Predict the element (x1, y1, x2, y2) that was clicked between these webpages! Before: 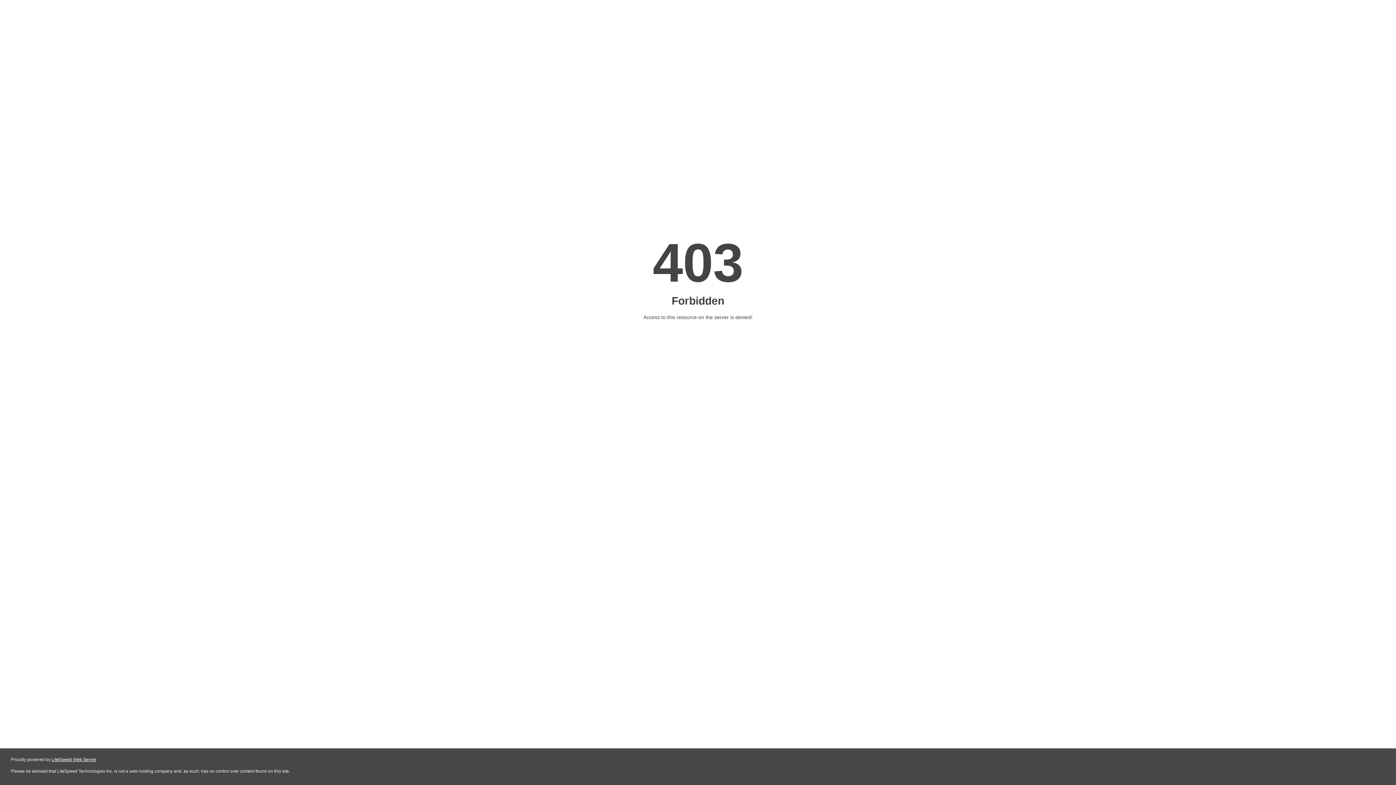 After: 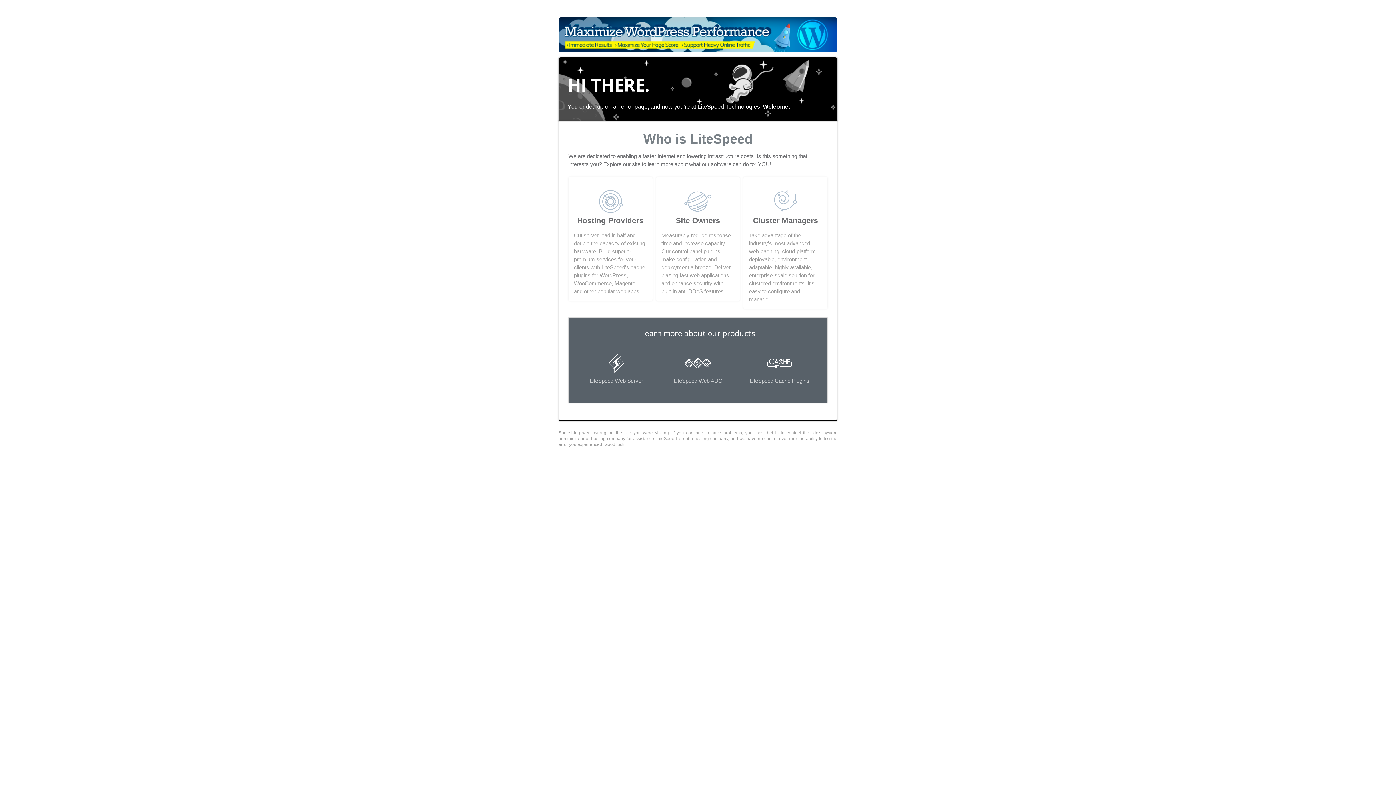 Action: bbox: (51, 757, 96, 762) label: LiteSpeed Web Server